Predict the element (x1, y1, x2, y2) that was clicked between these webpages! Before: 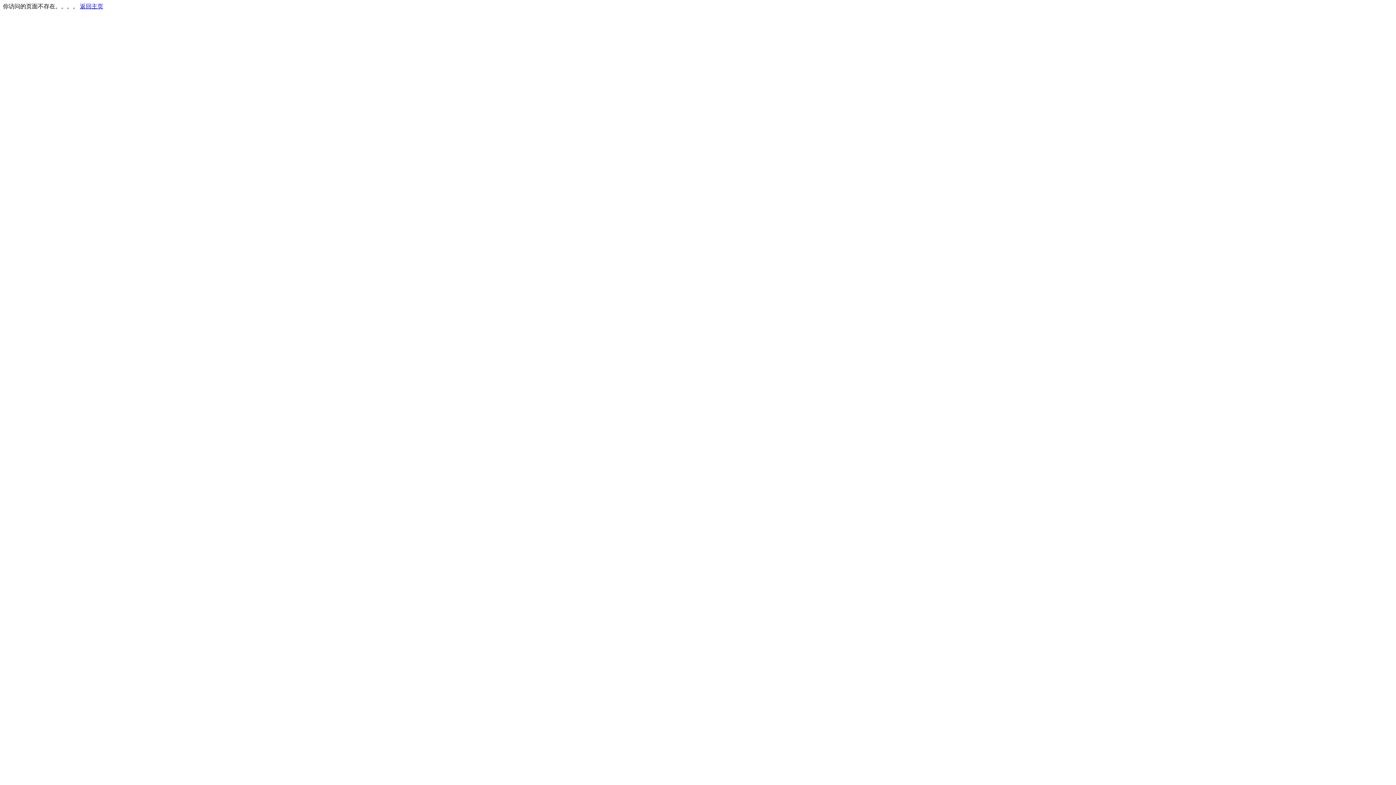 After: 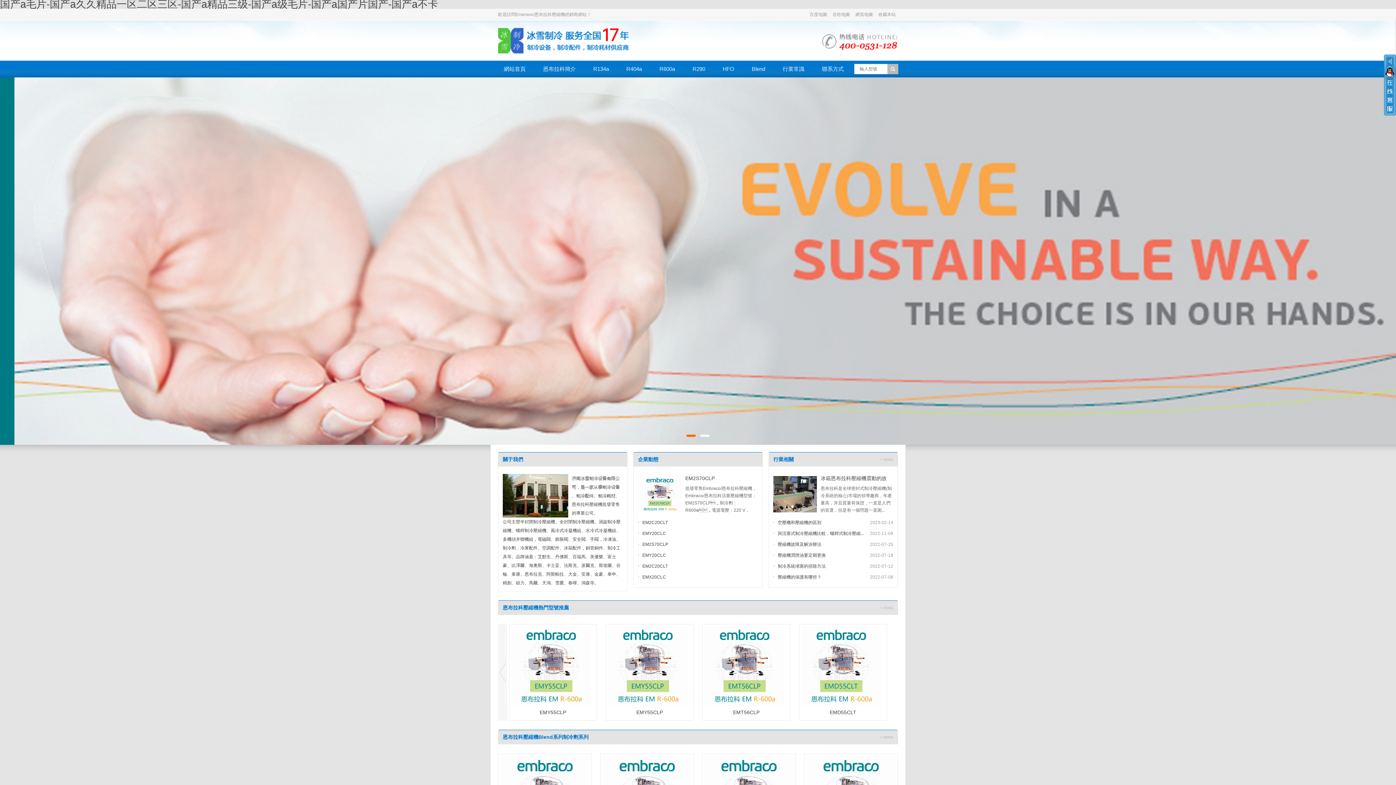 Action: label: 返回主页 bbox: (80, 3, 103, 9)